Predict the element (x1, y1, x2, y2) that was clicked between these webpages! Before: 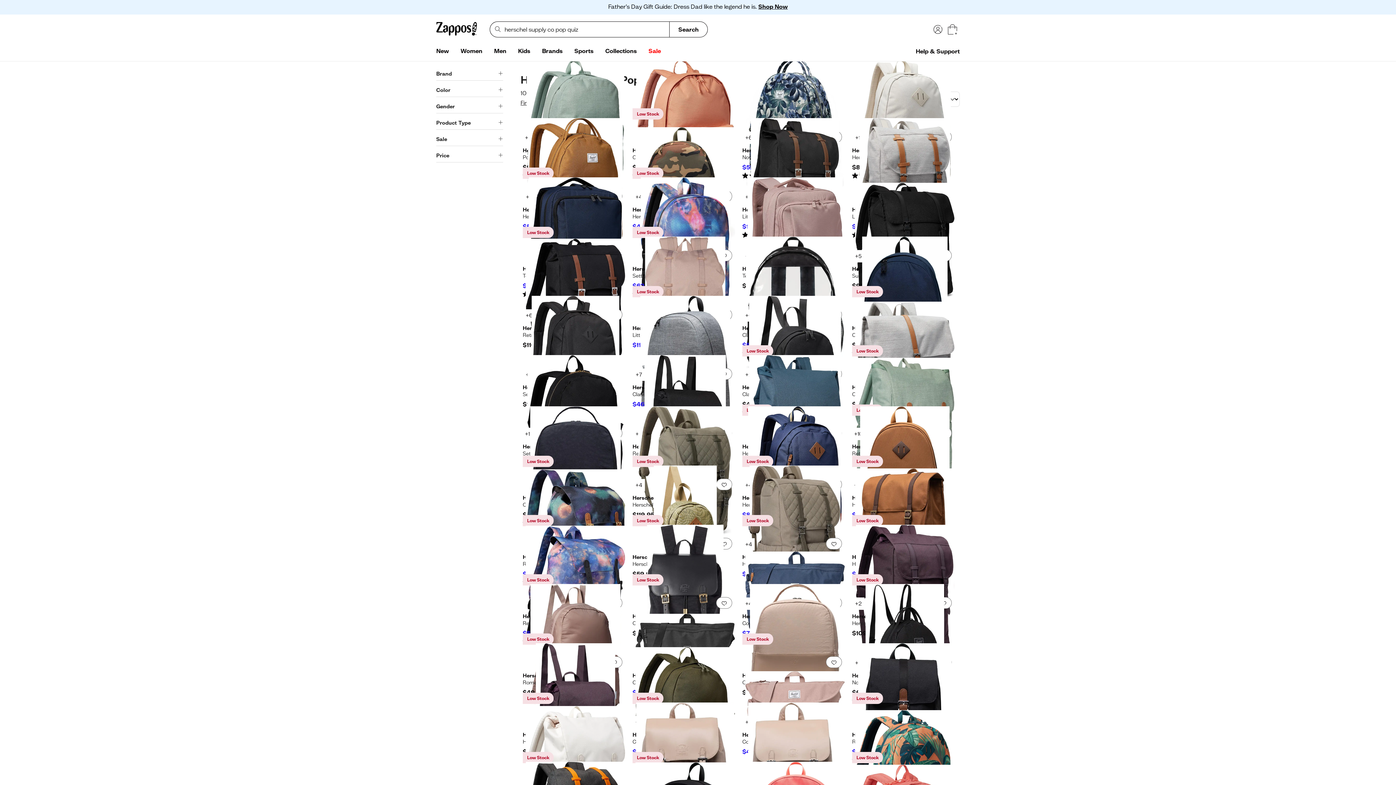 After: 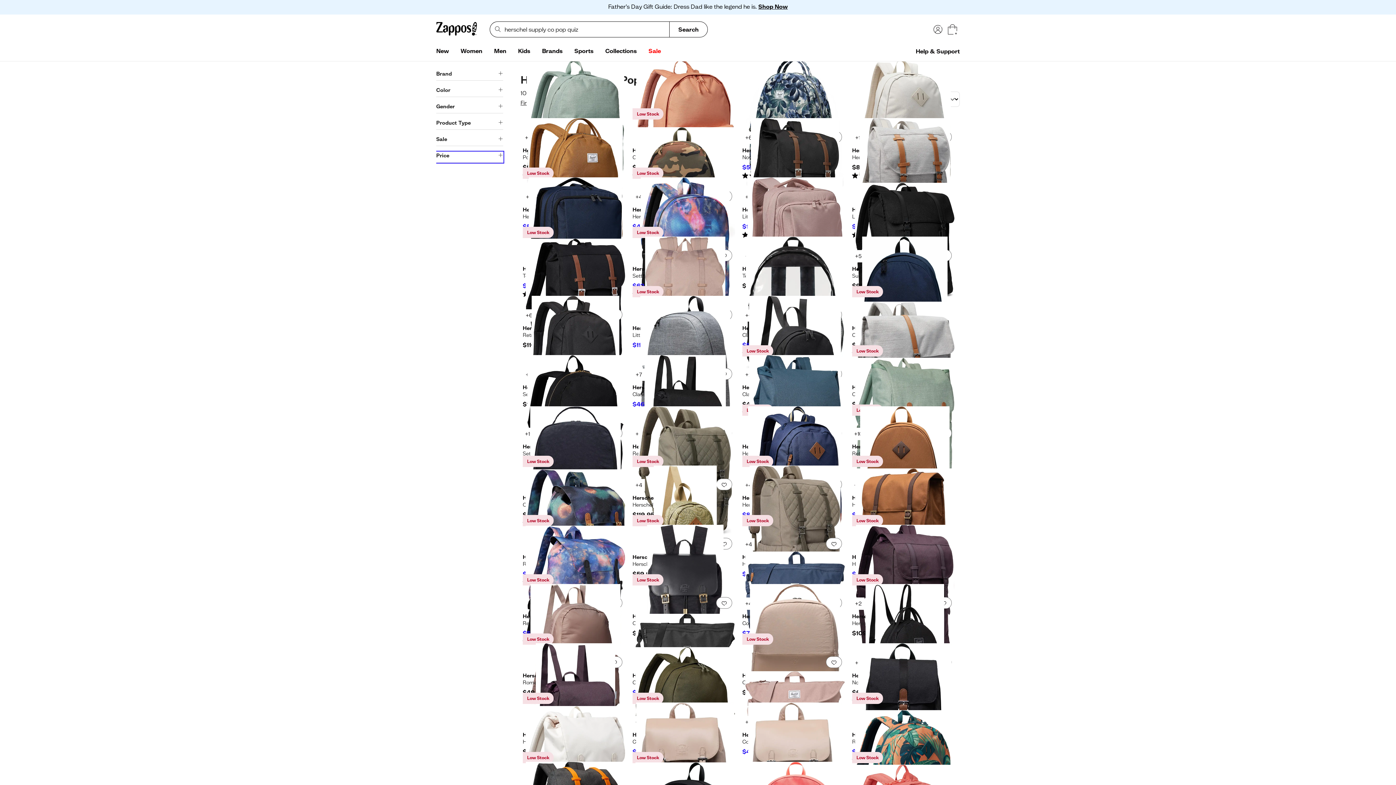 Action: bbox: (436, 152, 503, 162) label: Price